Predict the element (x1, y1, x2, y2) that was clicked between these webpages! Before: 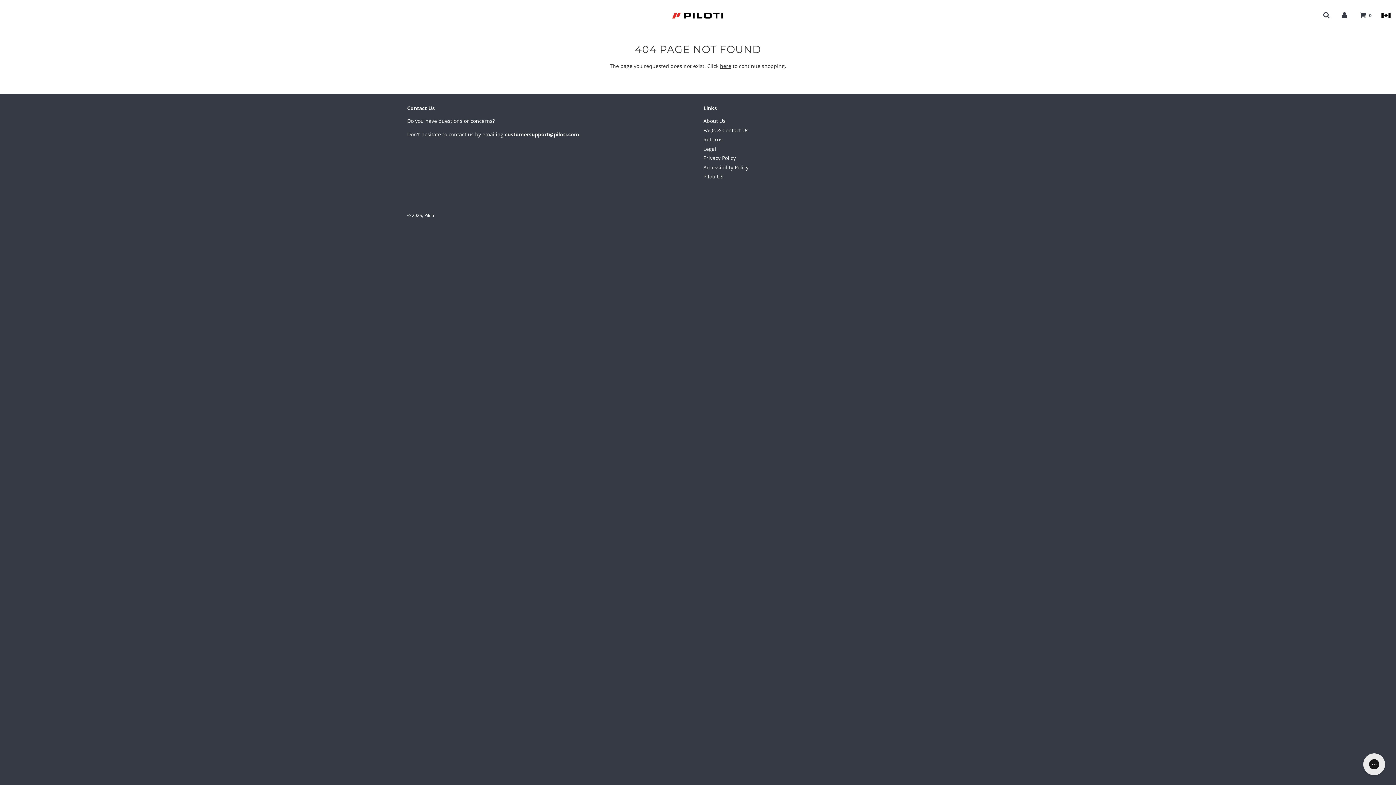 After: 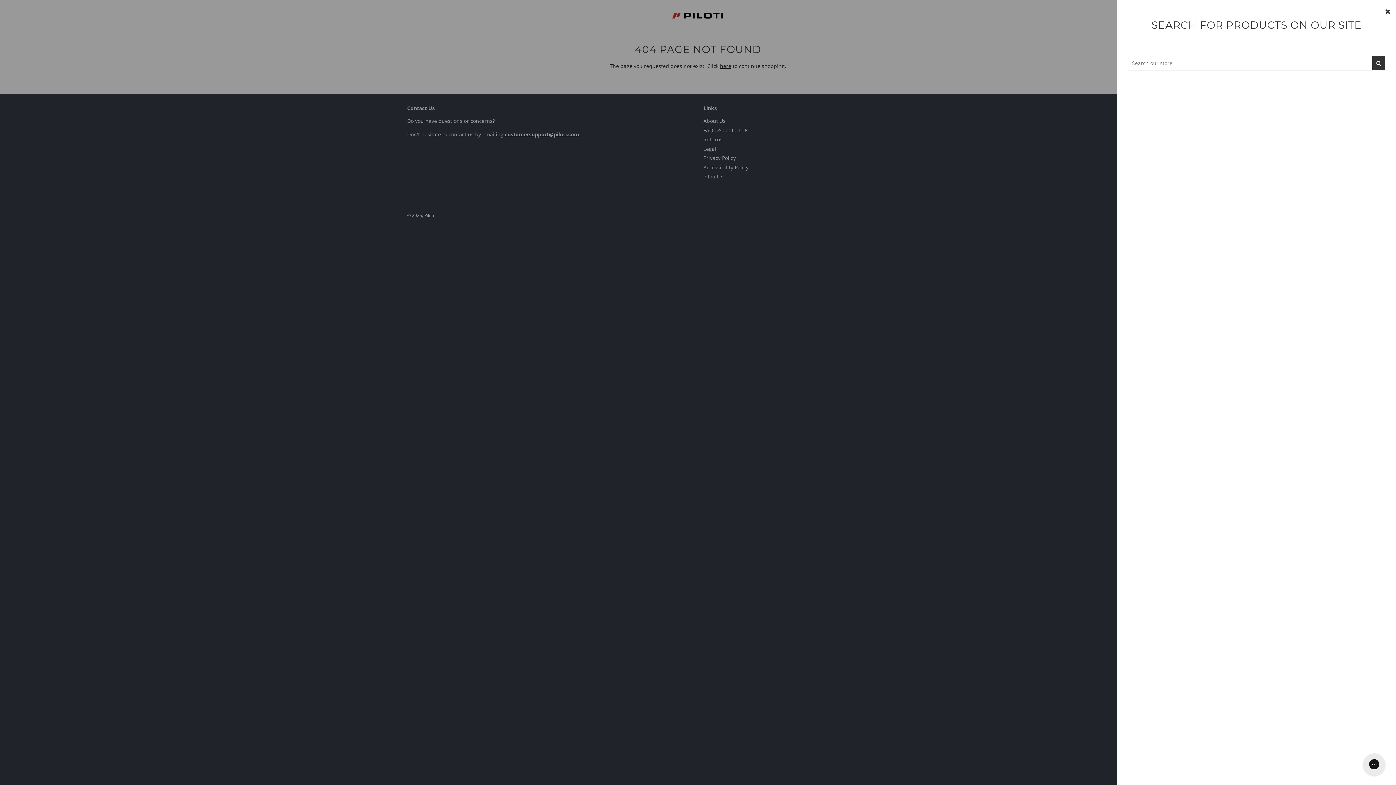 Action: bbox: (1323, 11, 1329, 18)